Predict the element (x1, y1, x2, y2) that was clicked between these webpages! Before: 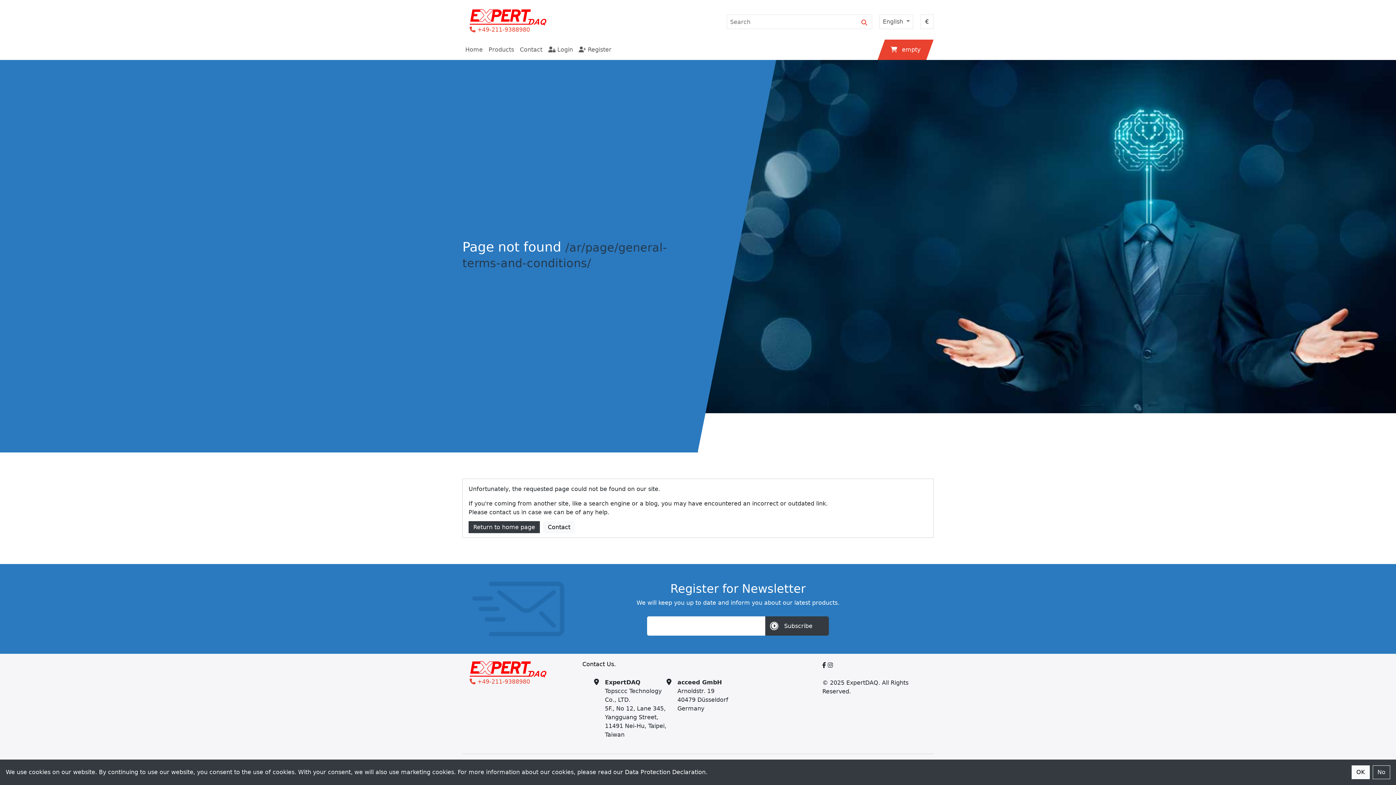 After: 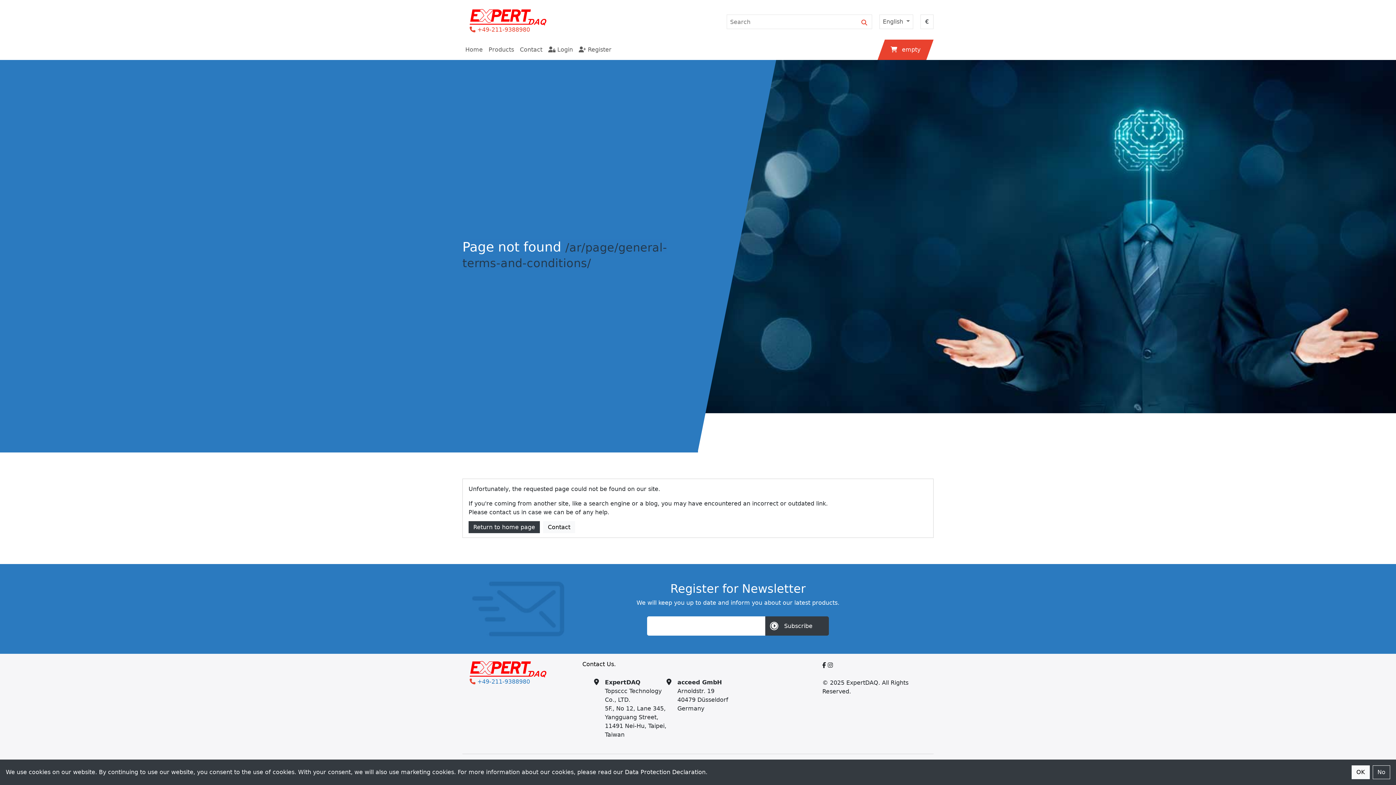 Action: bbox: (477, 678, 530, 685) label: +49-211-9388980